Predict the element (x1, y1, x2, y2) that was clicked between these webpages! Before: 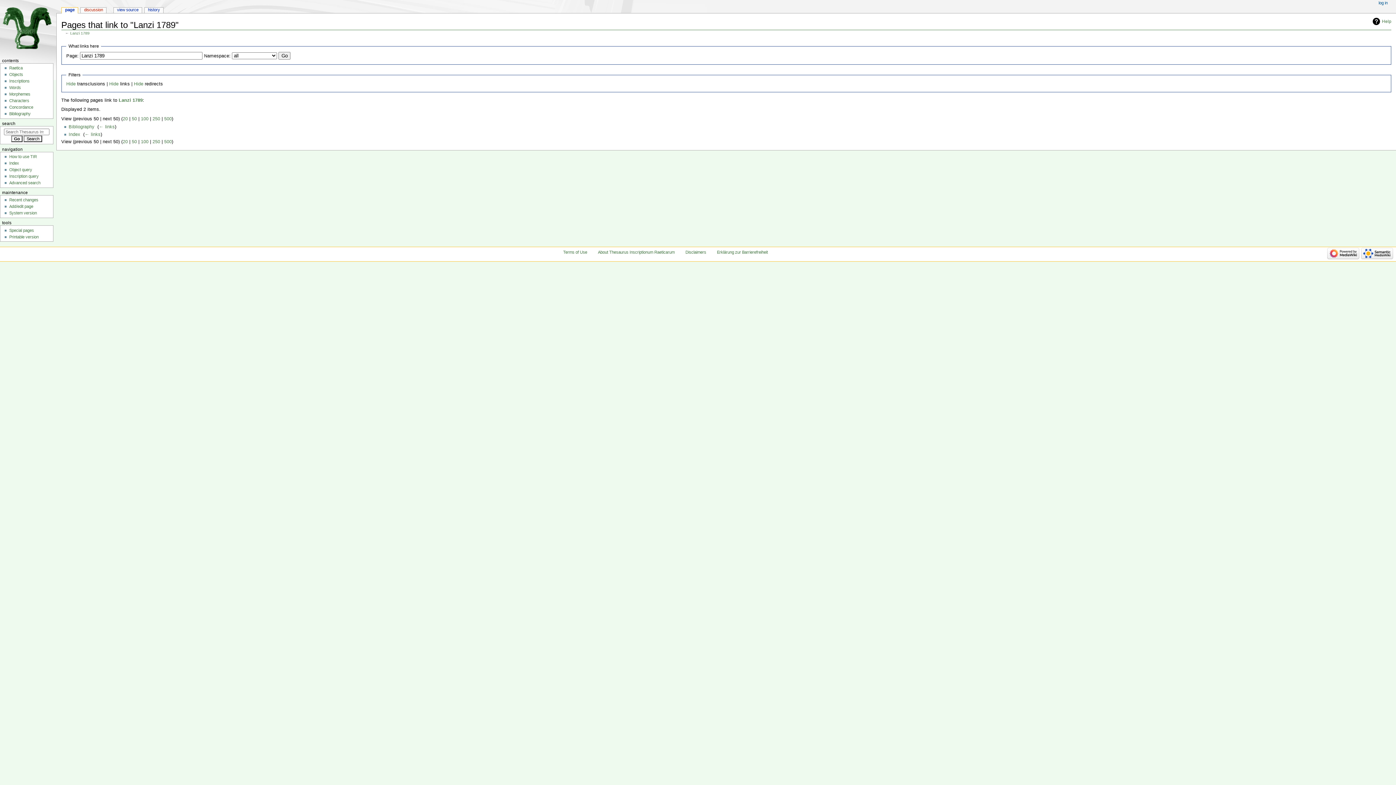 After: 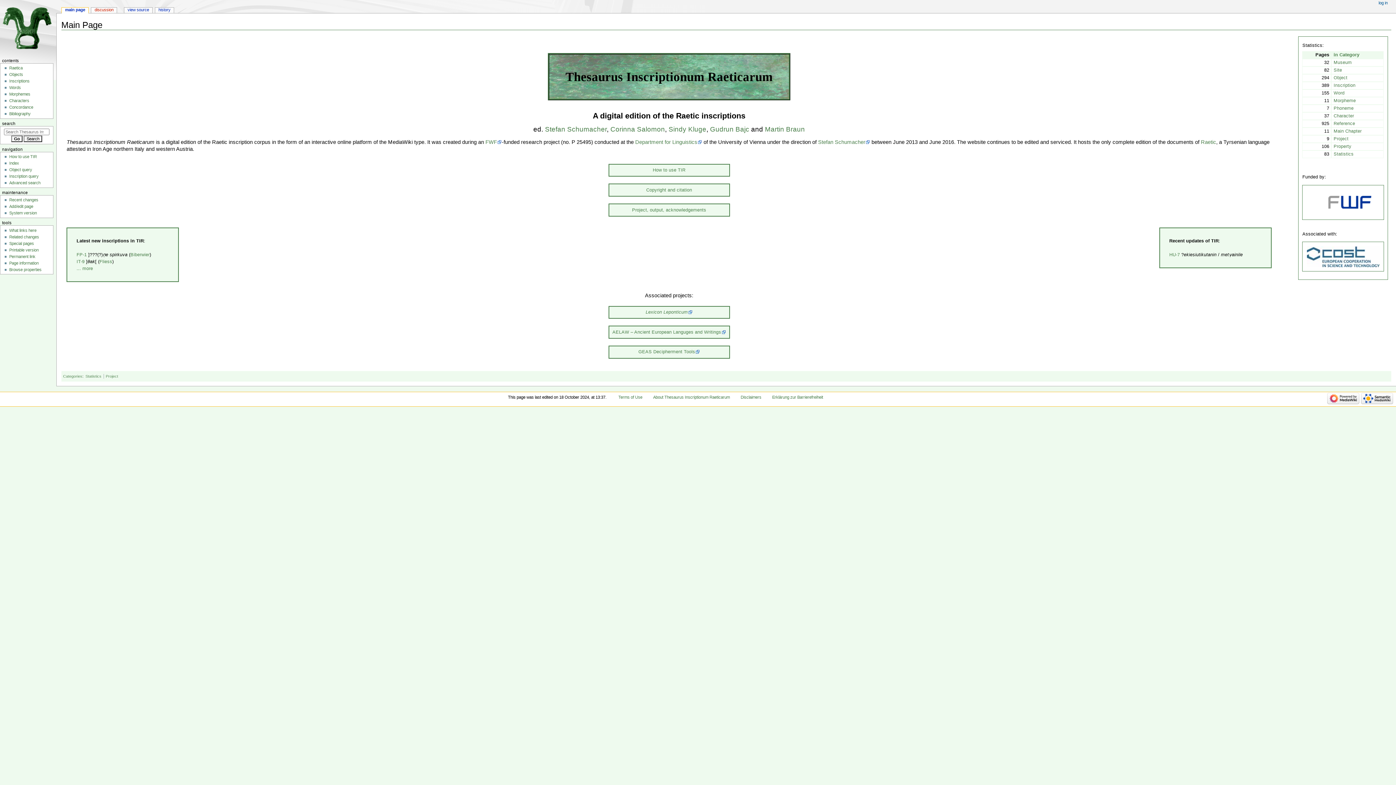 Action: bbox: (0, 0, 56, 56)